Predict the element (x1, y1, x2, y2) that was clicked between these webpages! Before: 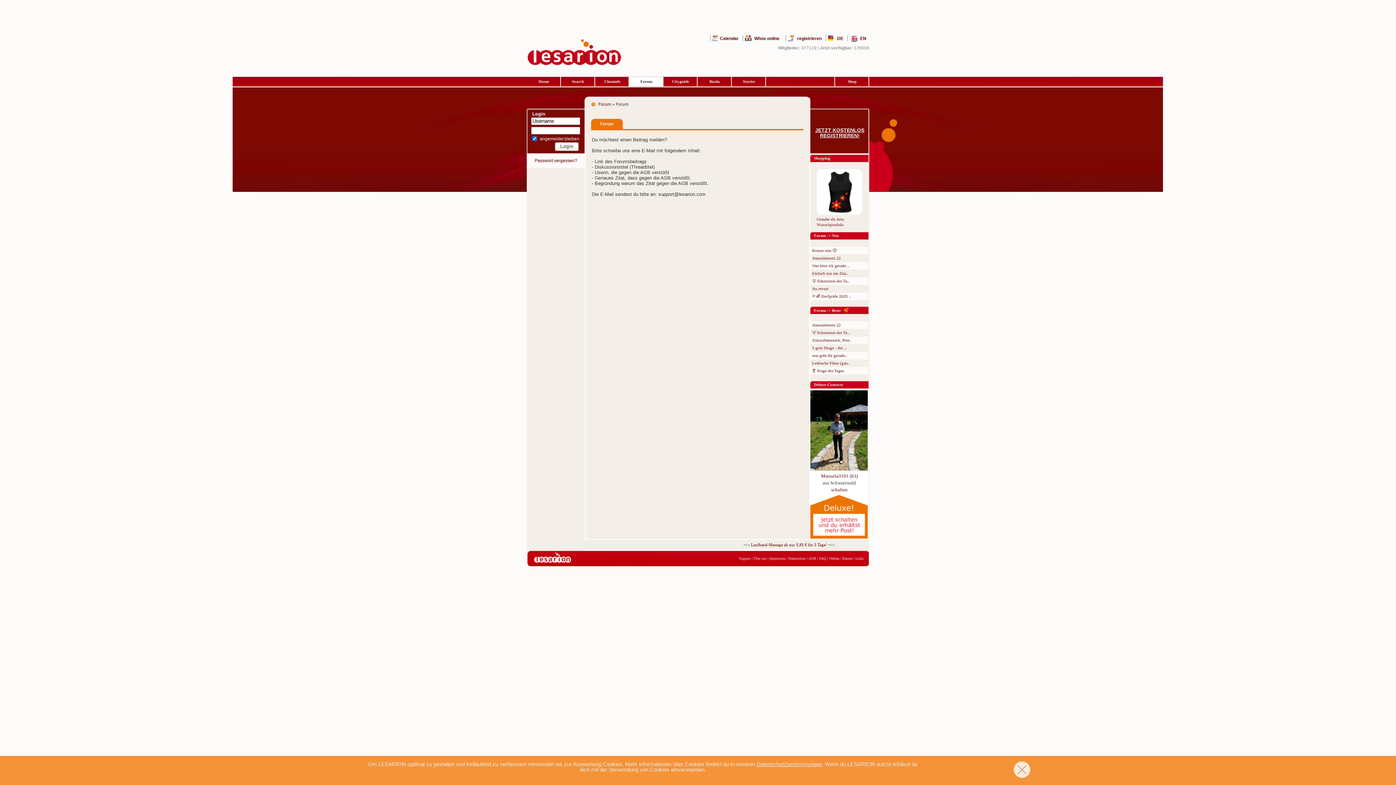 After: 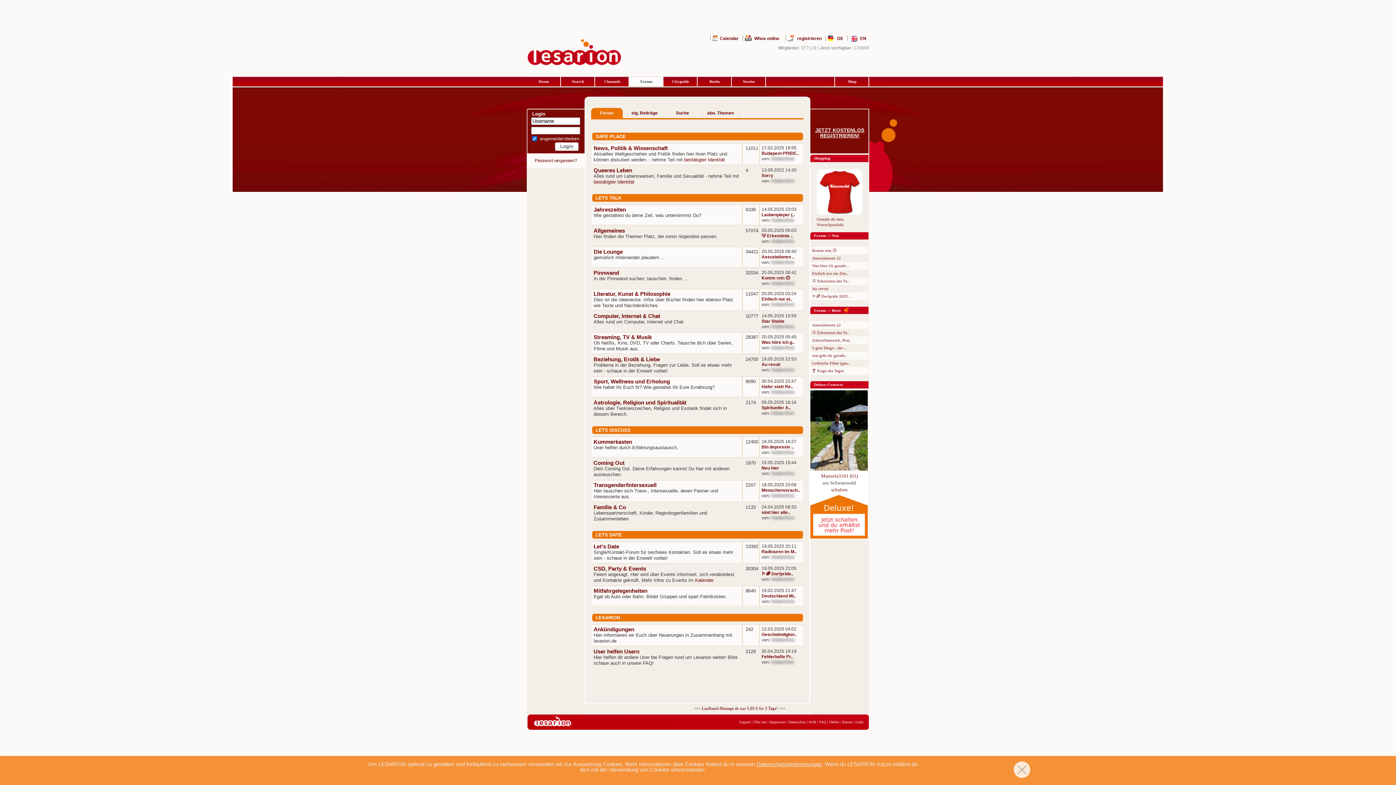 Action: bbox: (629, 74, 663, 88) label: Forum